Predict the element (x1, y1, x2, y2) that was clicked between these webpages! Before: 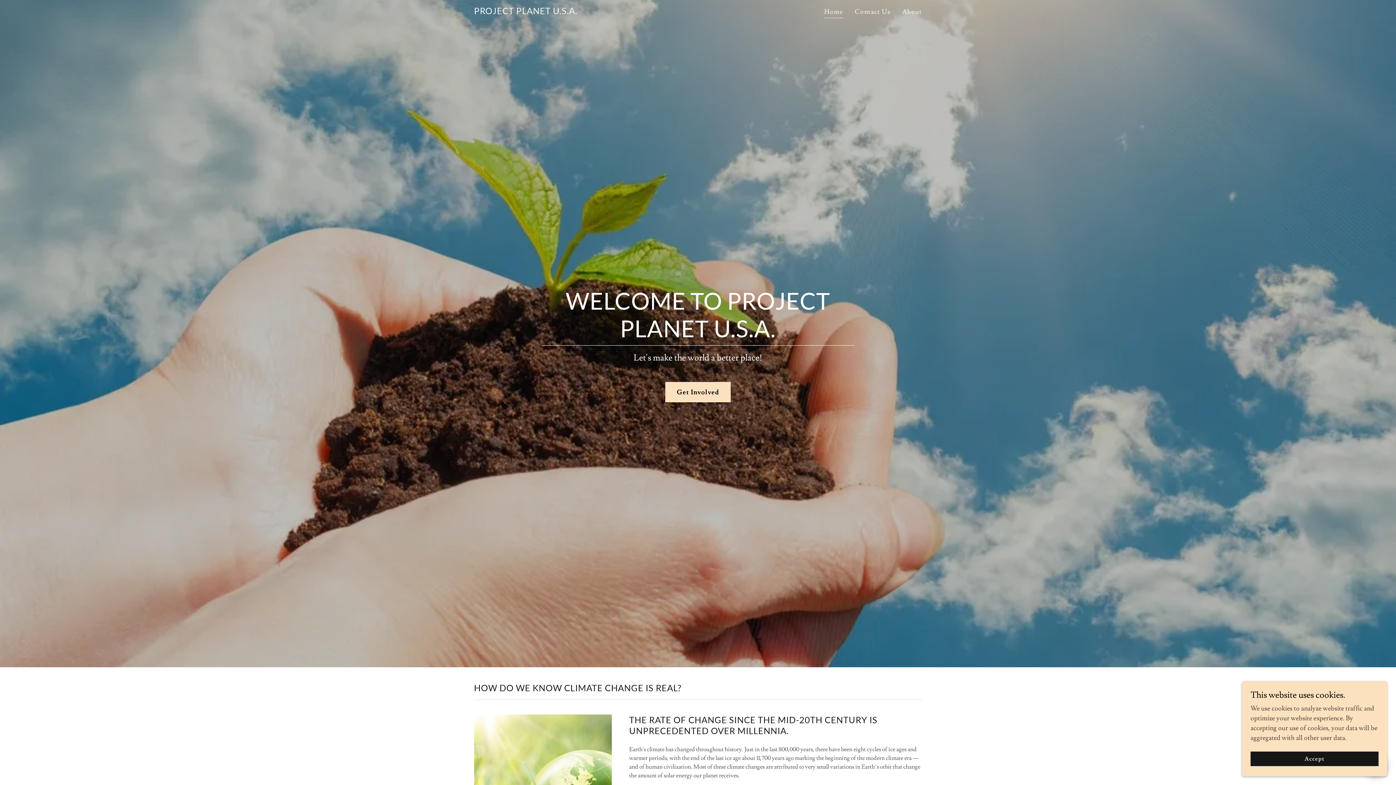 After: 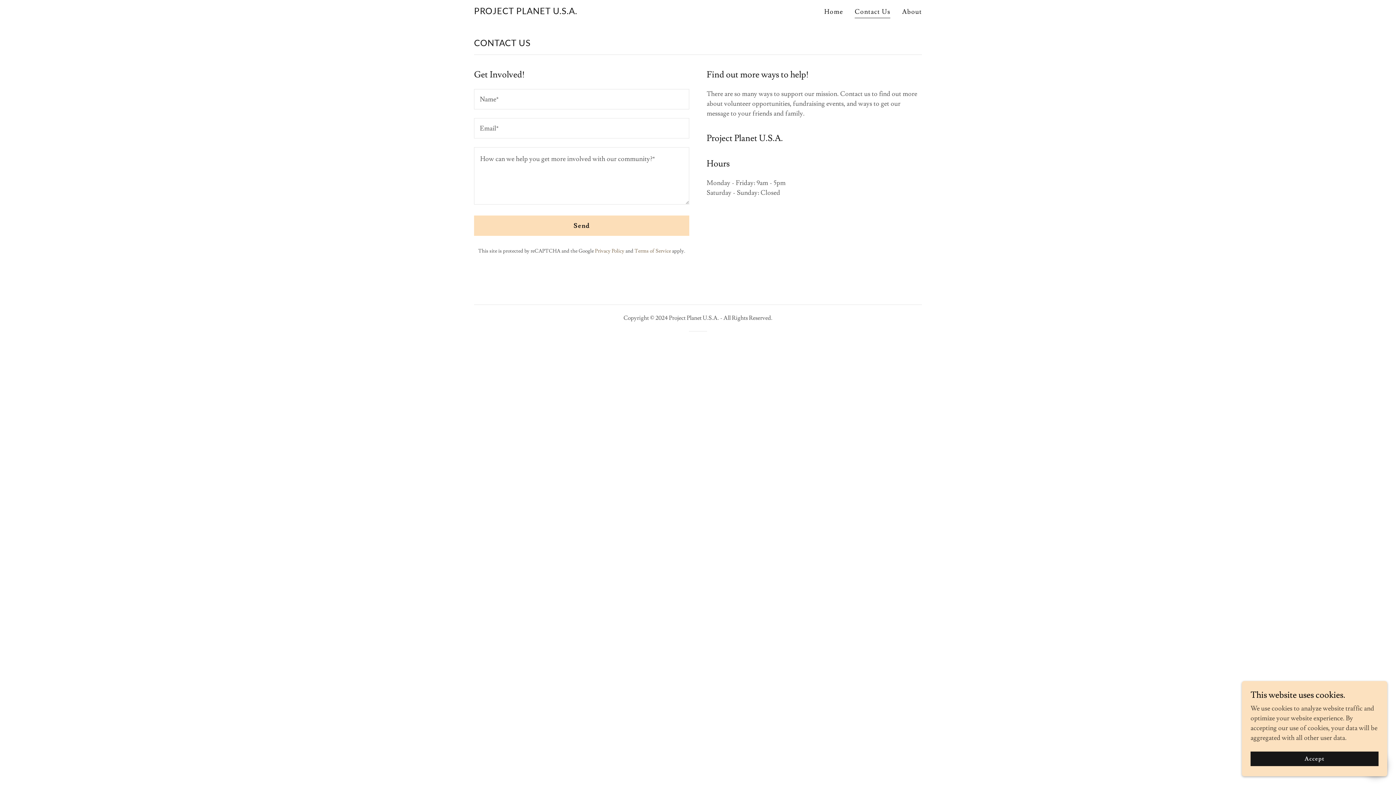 Action: bbox: (852, 5, 892, 18) label: Contact Us